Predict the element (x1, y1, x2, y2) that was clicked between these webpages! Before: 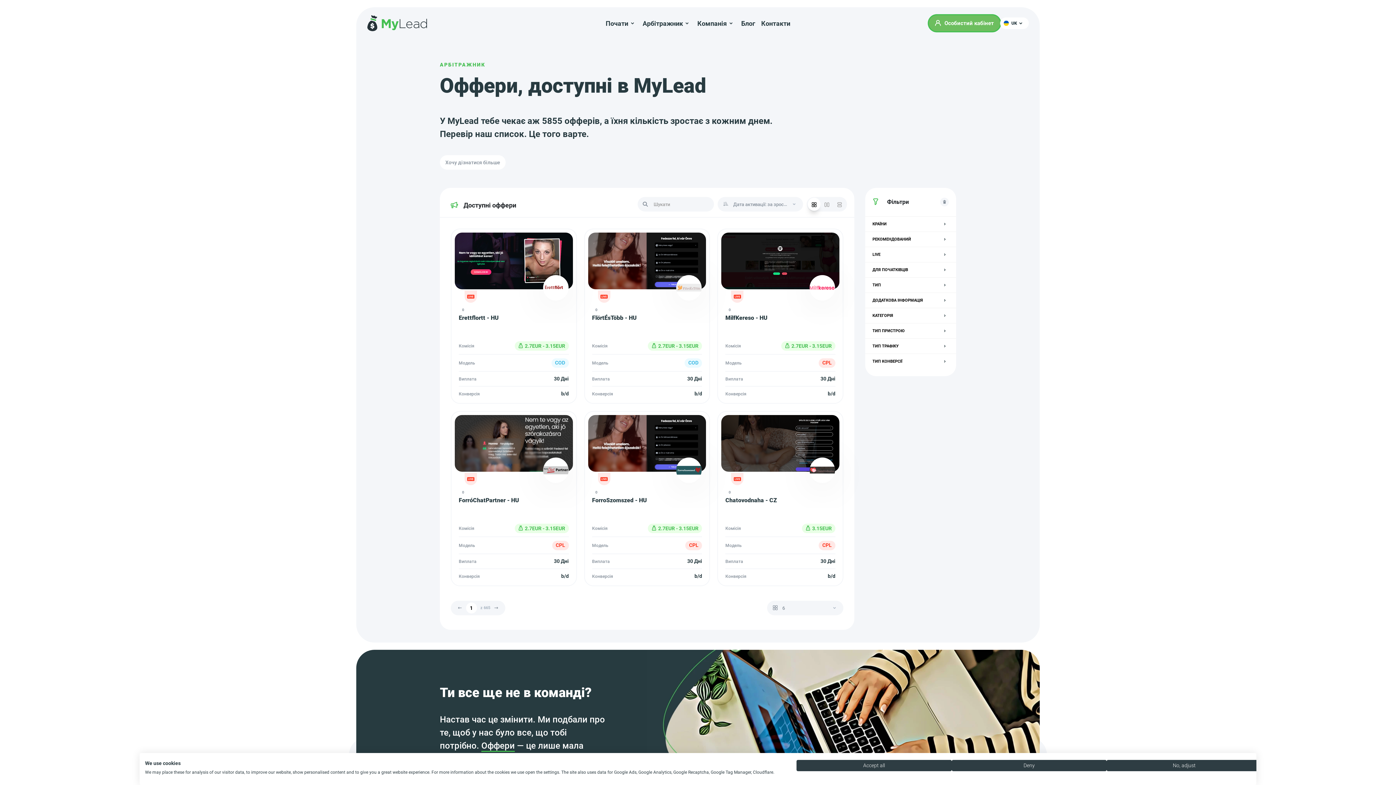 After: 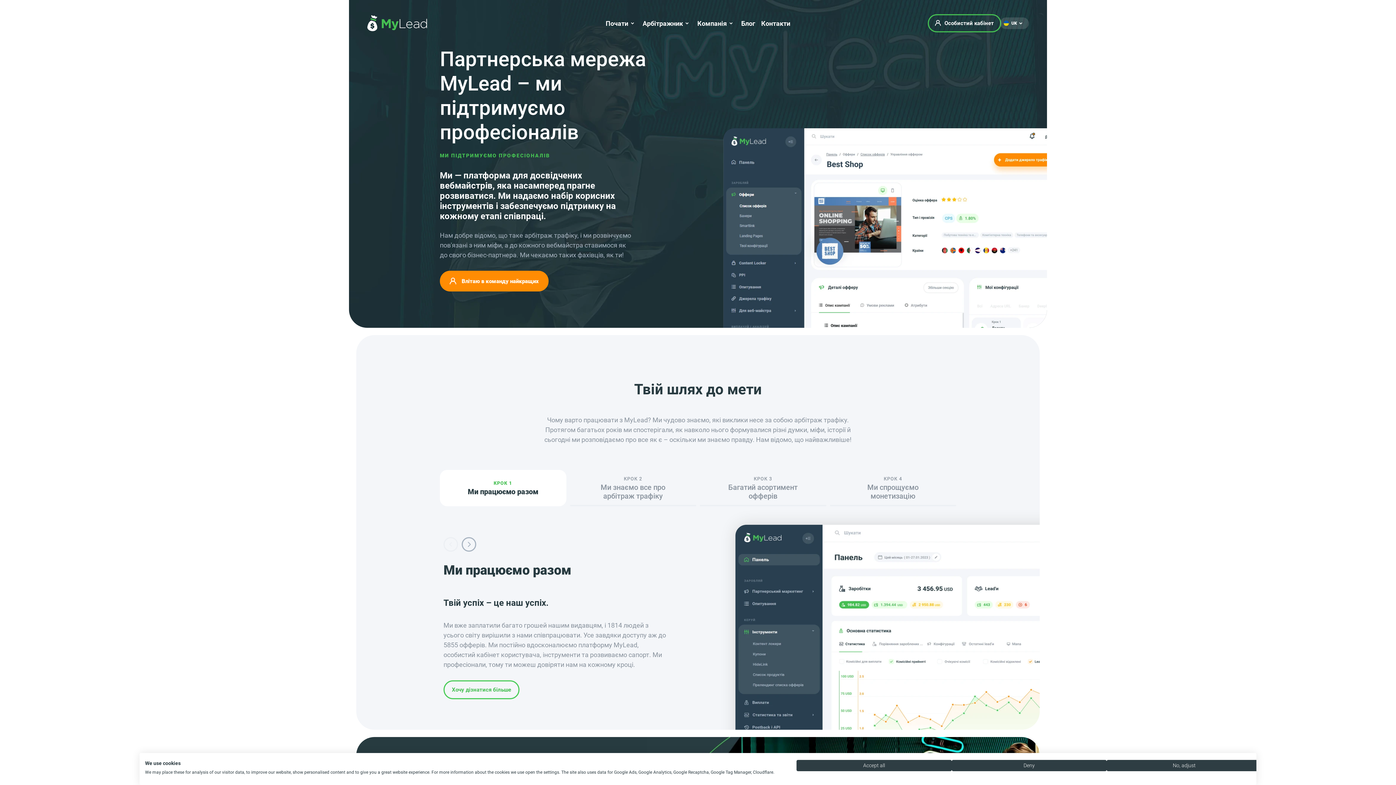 Action: bbox: (367, 5, 427, 41)